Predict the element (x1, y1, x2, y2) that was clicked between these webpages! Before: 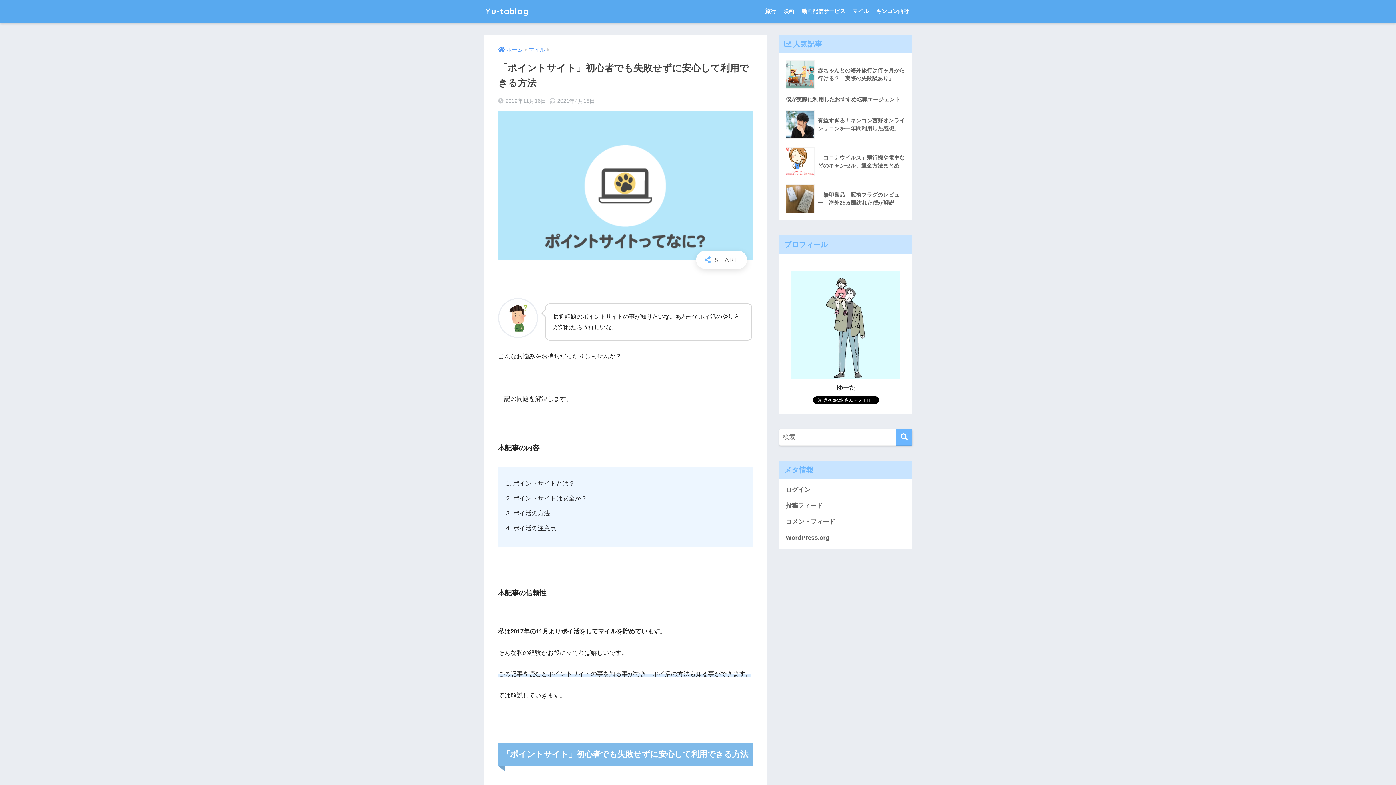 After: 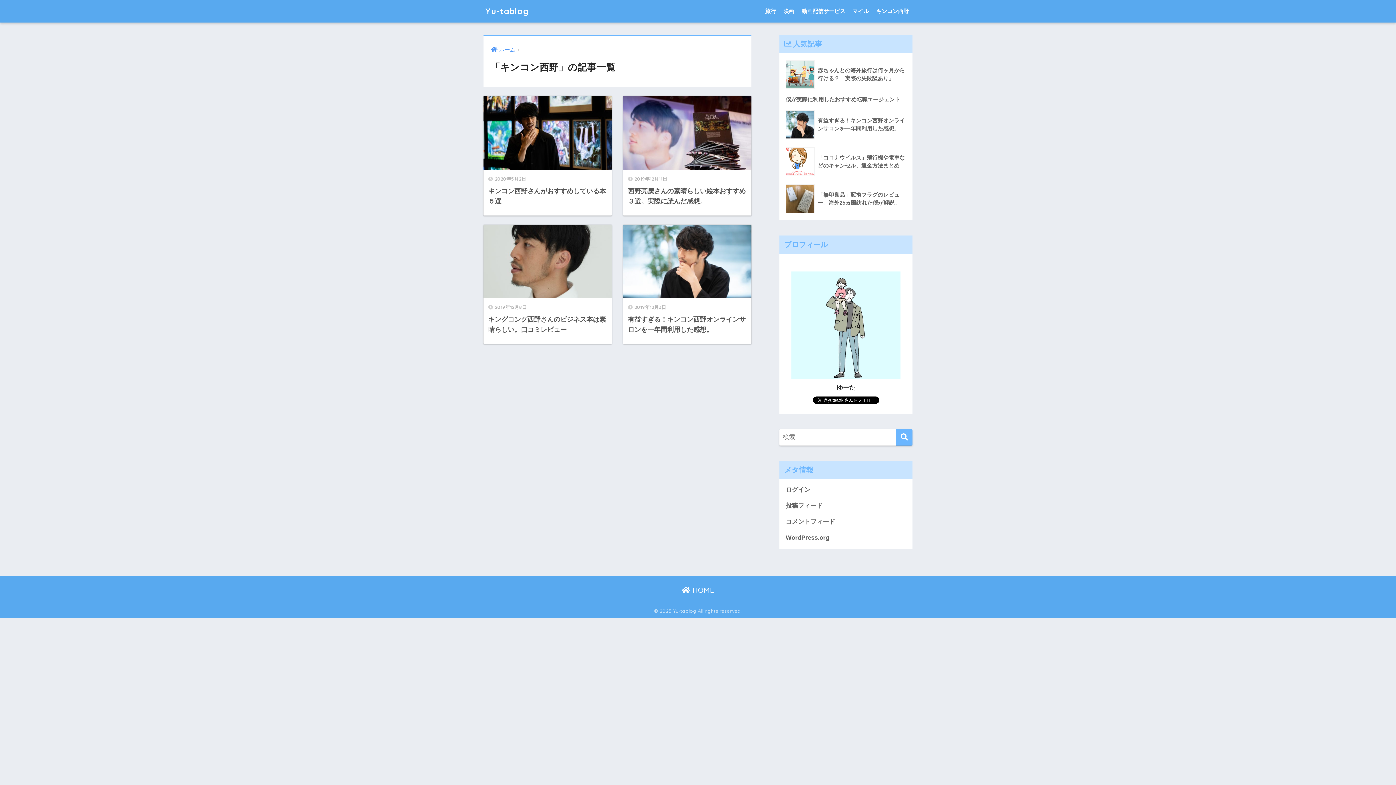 Action: bbox: (872, 0, 912, 22) label: キンコン西野